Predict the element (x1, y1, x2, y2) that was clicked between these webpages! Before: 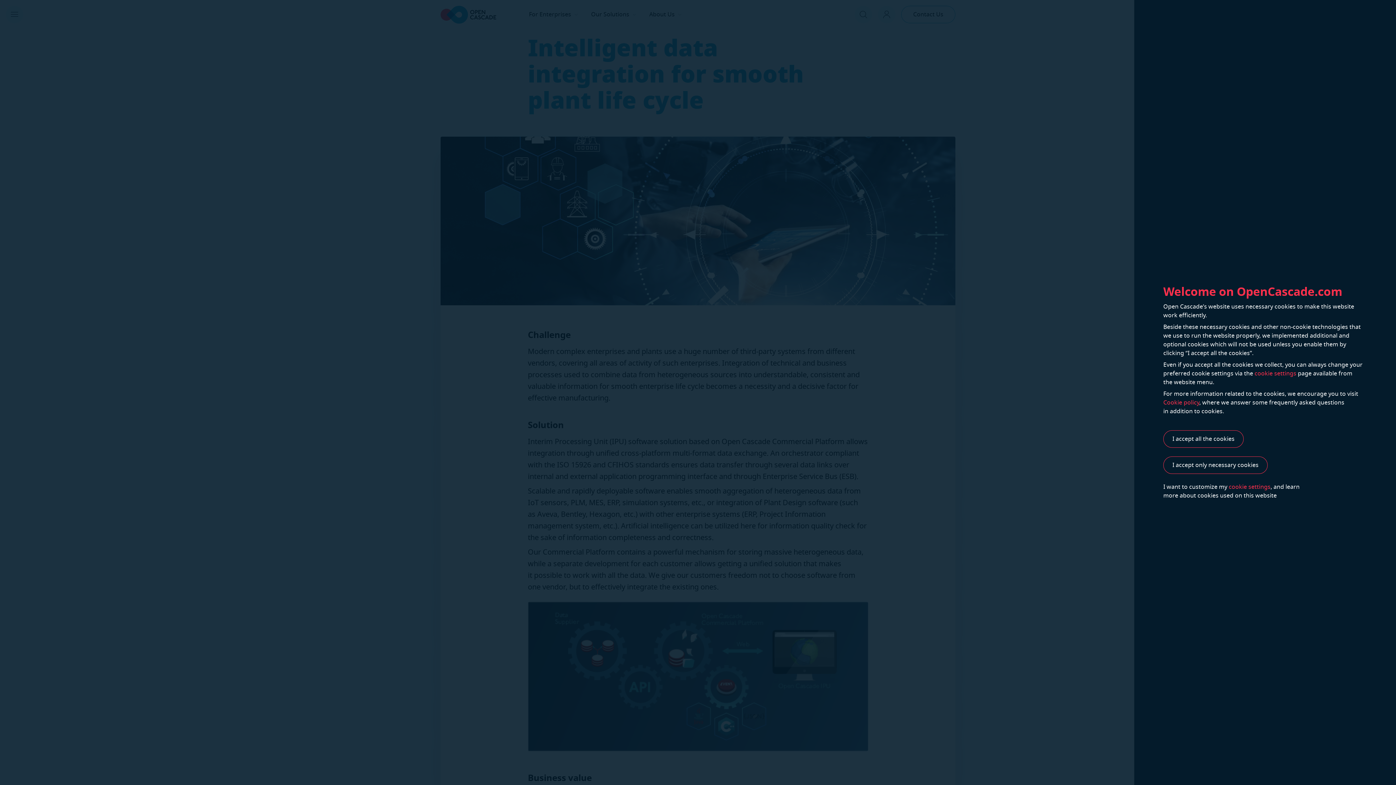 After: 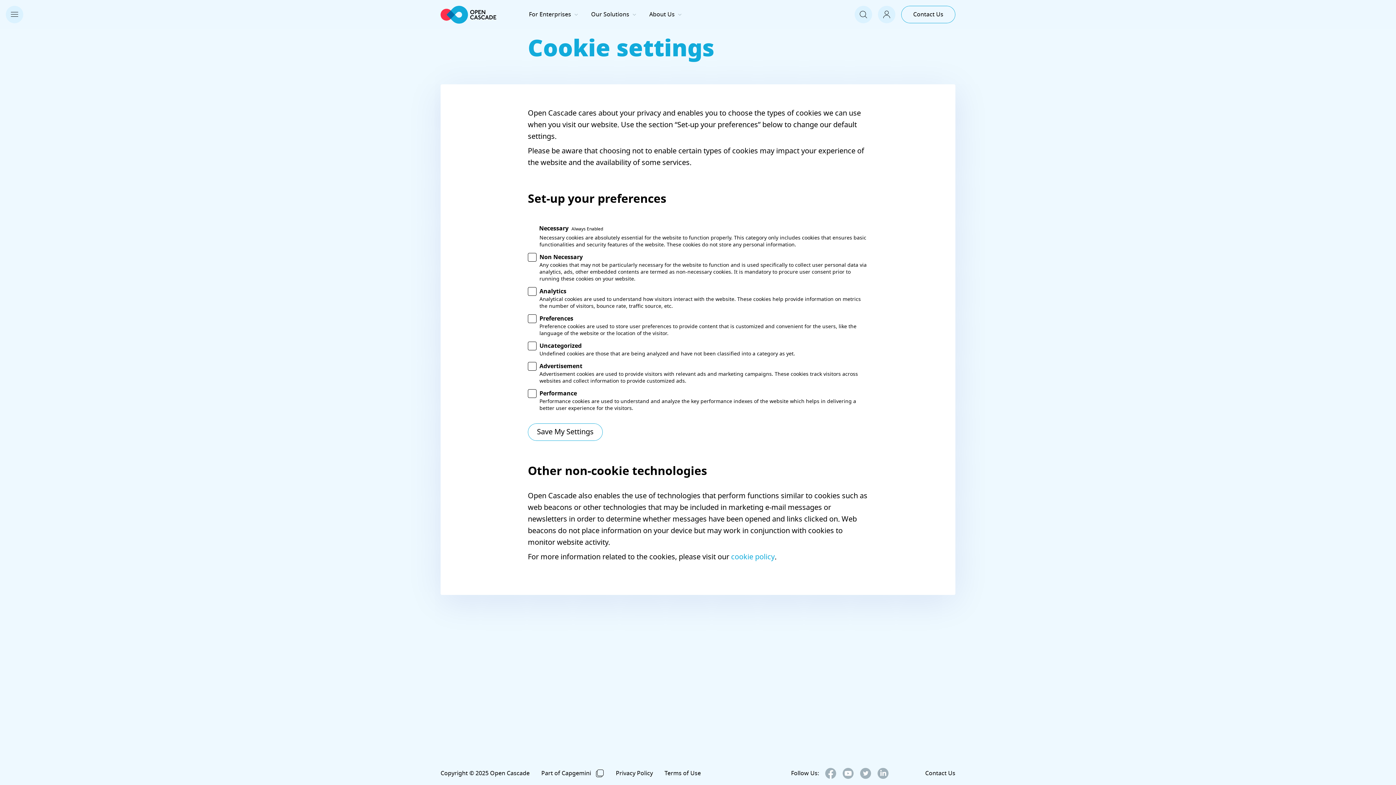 Action: label: cookie settings bbox: (1229, 482, 1270, 491)